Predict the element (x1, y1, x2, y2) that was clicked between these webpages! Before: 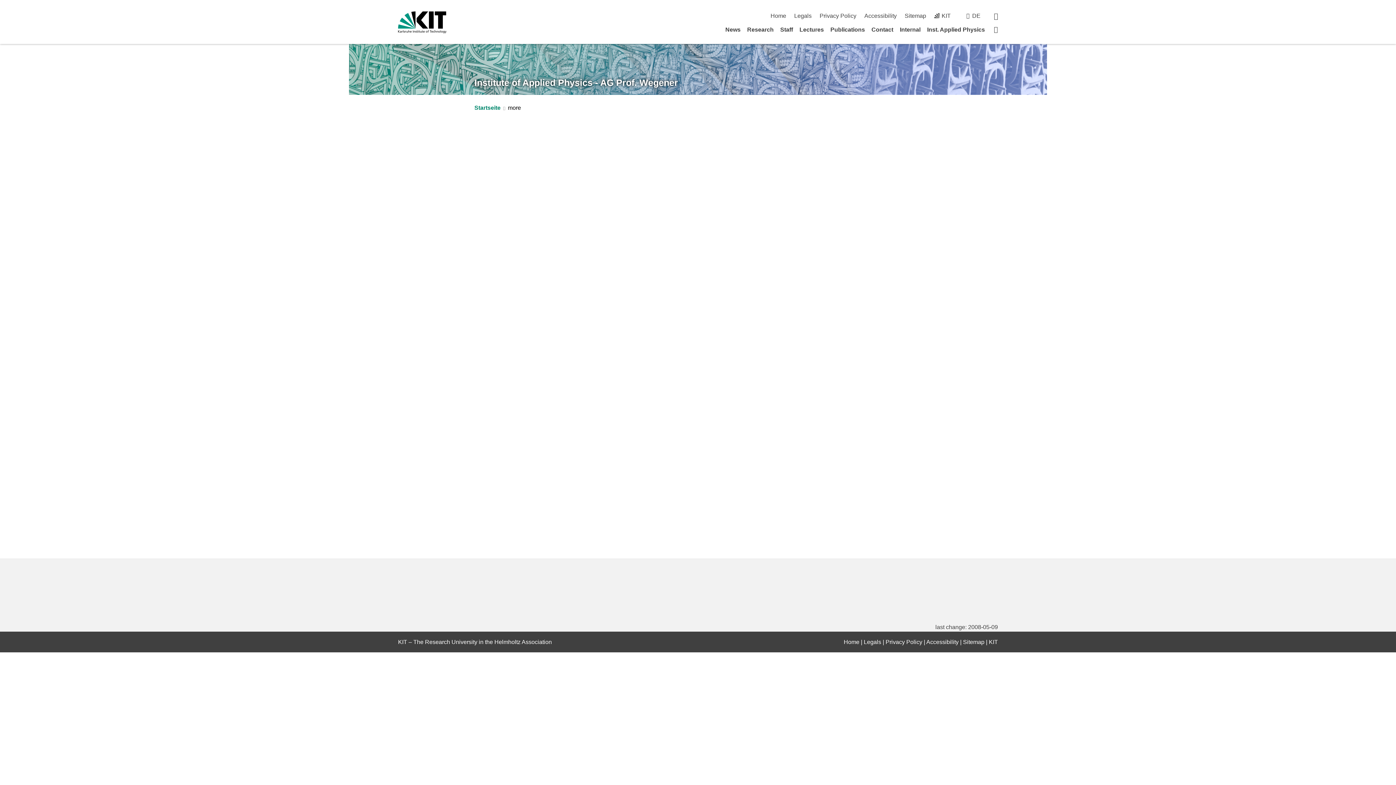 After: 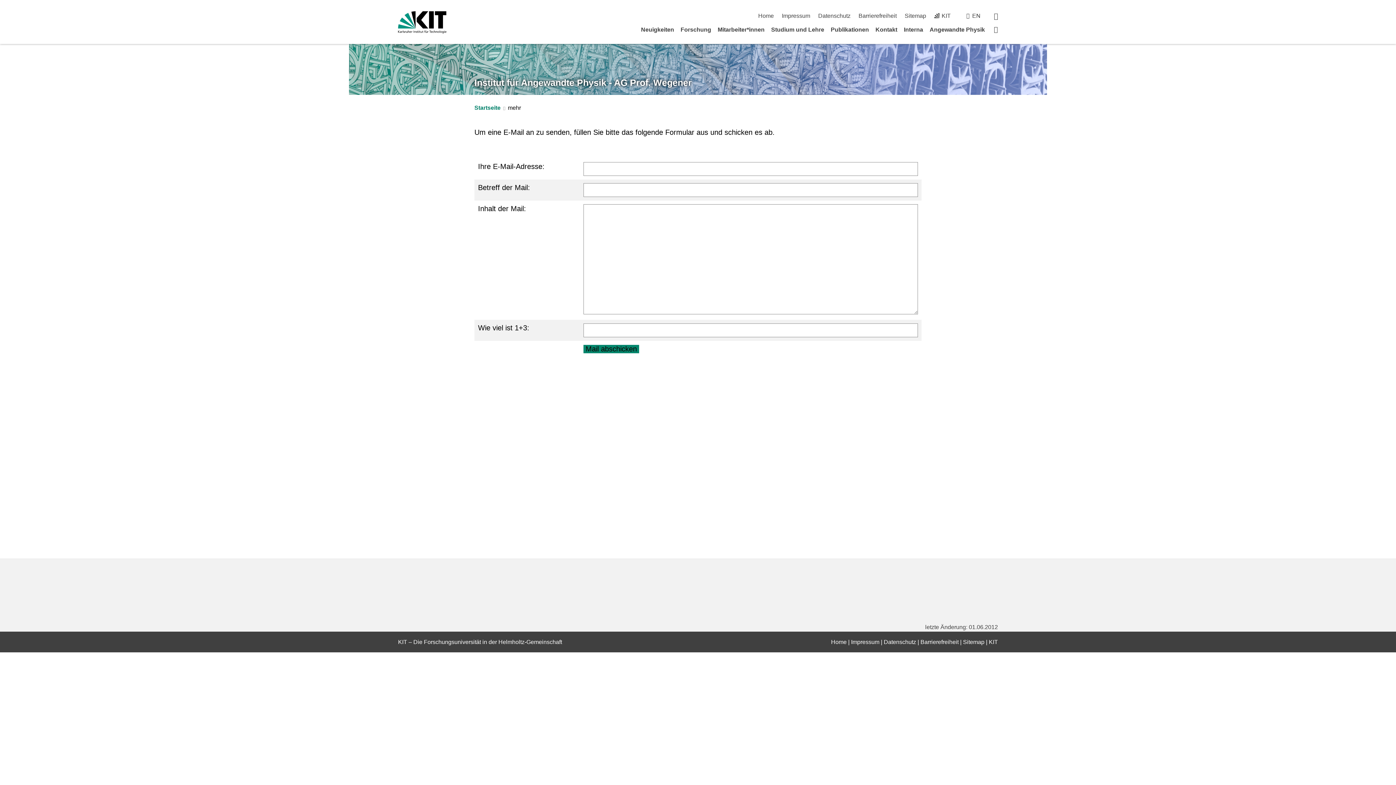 Action: bbox: (972, 12, 980, 18) label: DE